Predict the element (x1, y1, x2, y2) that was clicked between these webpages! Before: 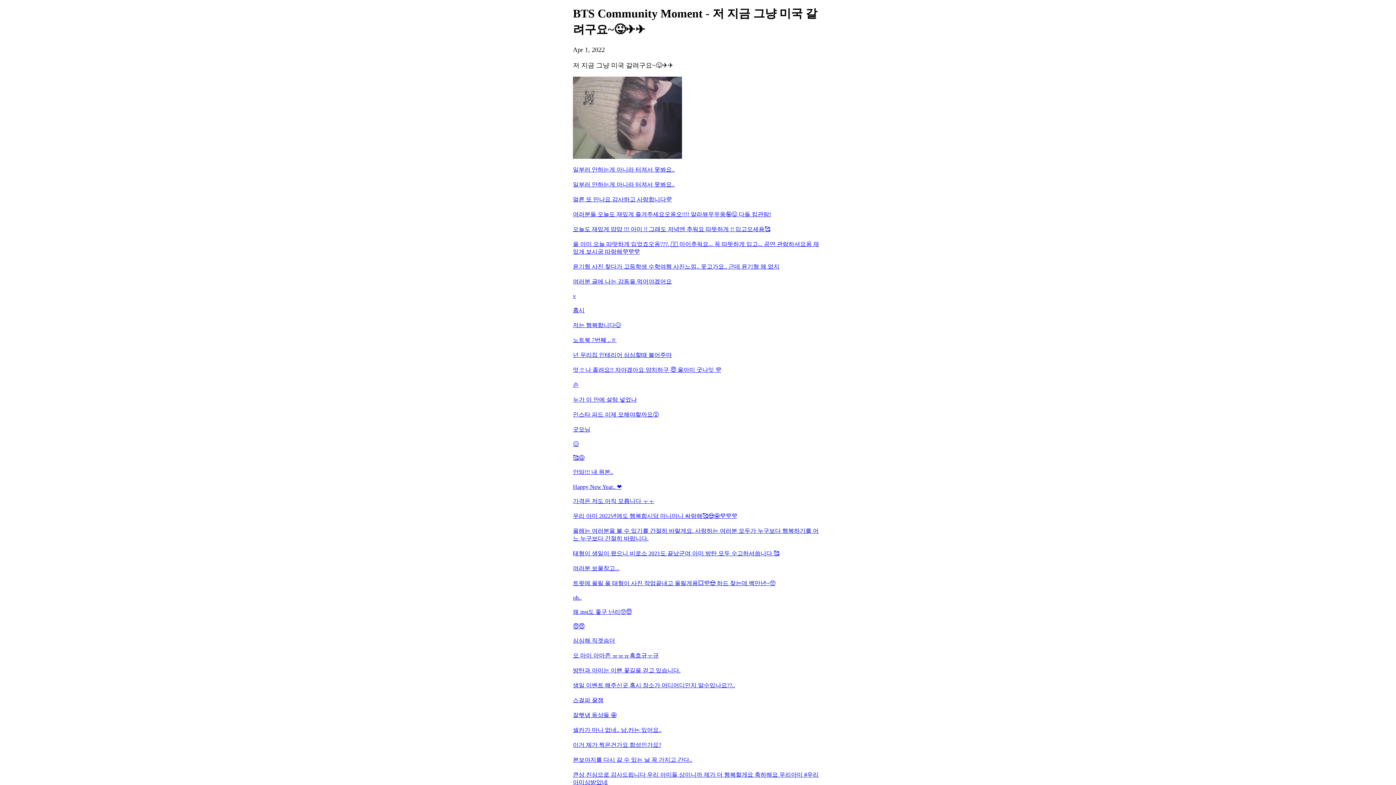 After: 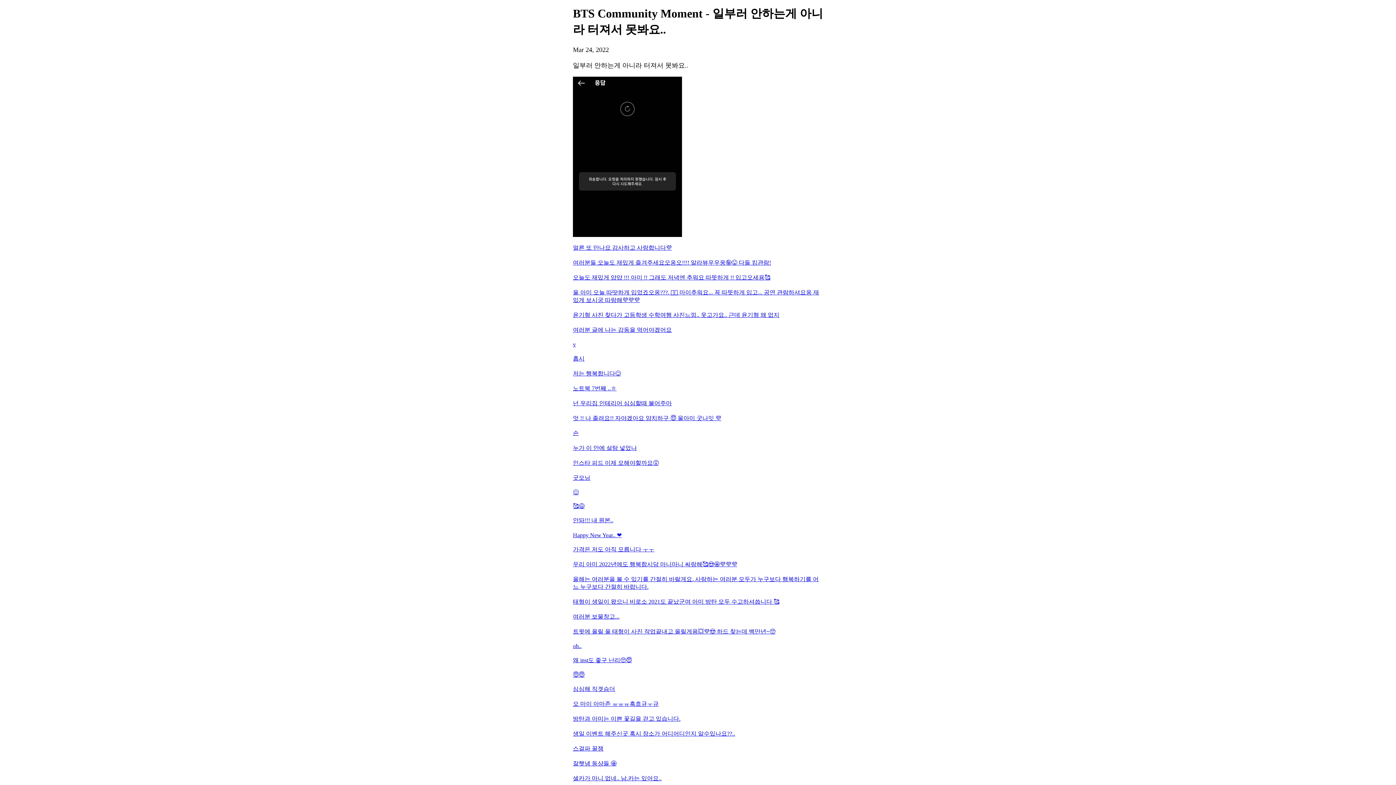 Action: label: 일부러 안하는게 아니라 터져서 못봐요.. bbox: (573, 180, 823, 188)